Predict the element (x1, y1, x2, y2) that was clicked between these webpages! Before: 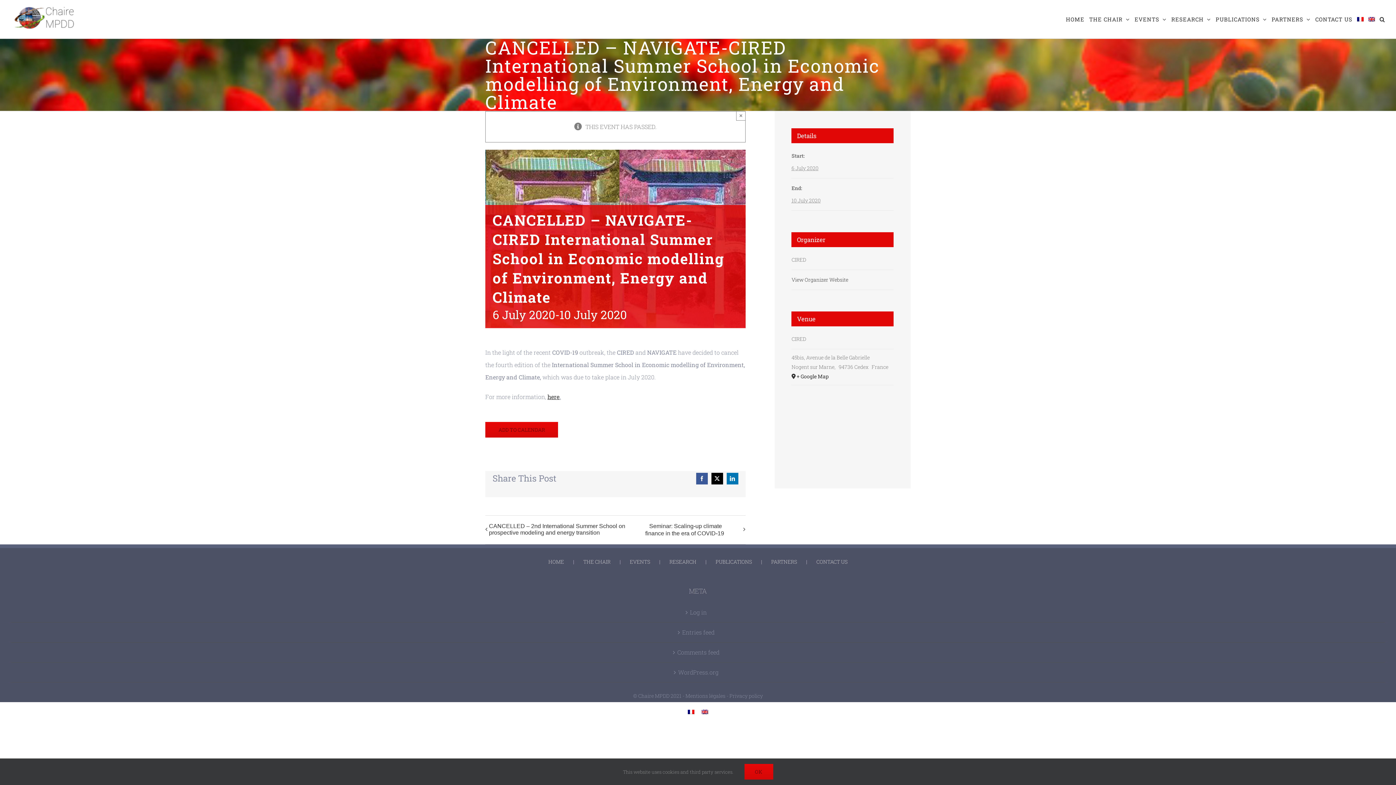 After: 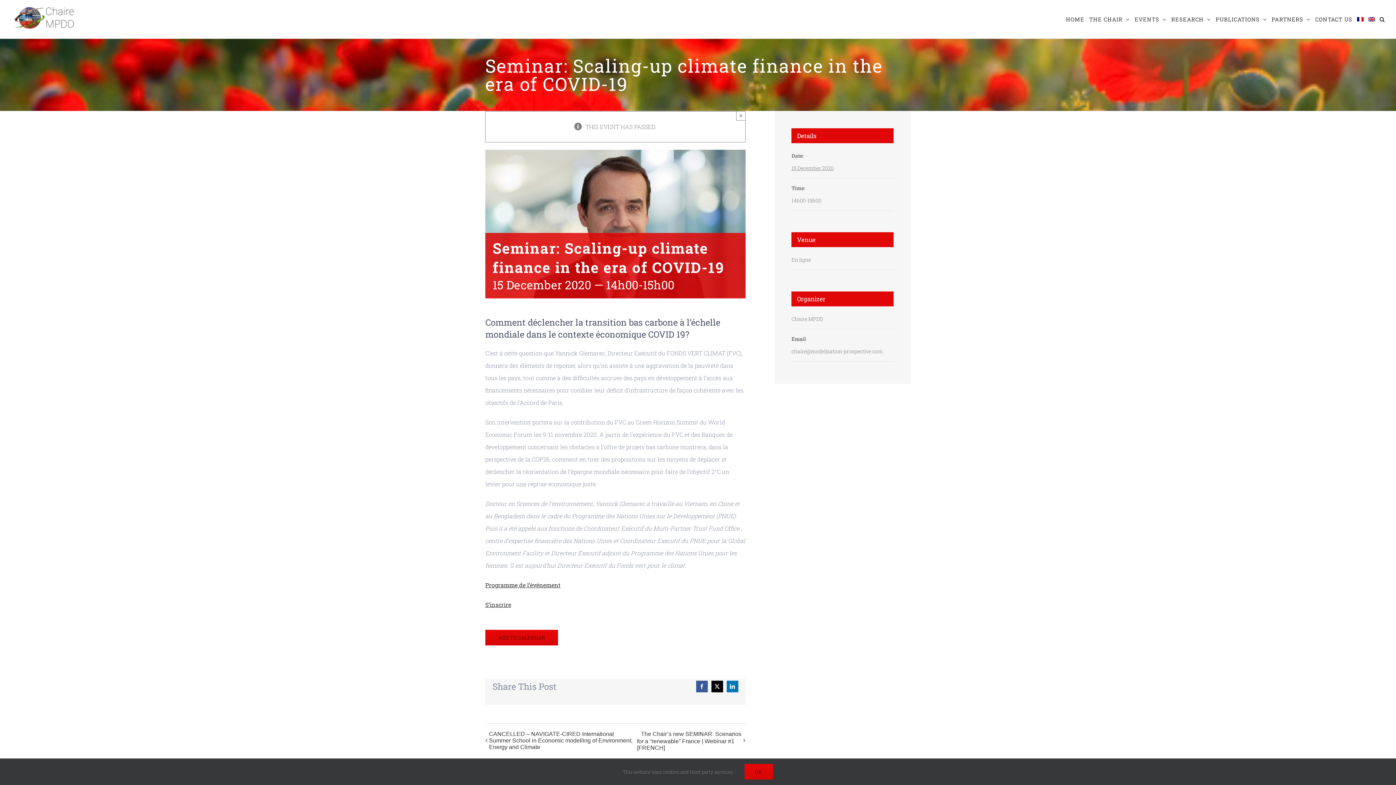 Action: label: Seminar: Scaling-up climate finance in the era of COVID-19 bbox: (645, 523, 742, 537)